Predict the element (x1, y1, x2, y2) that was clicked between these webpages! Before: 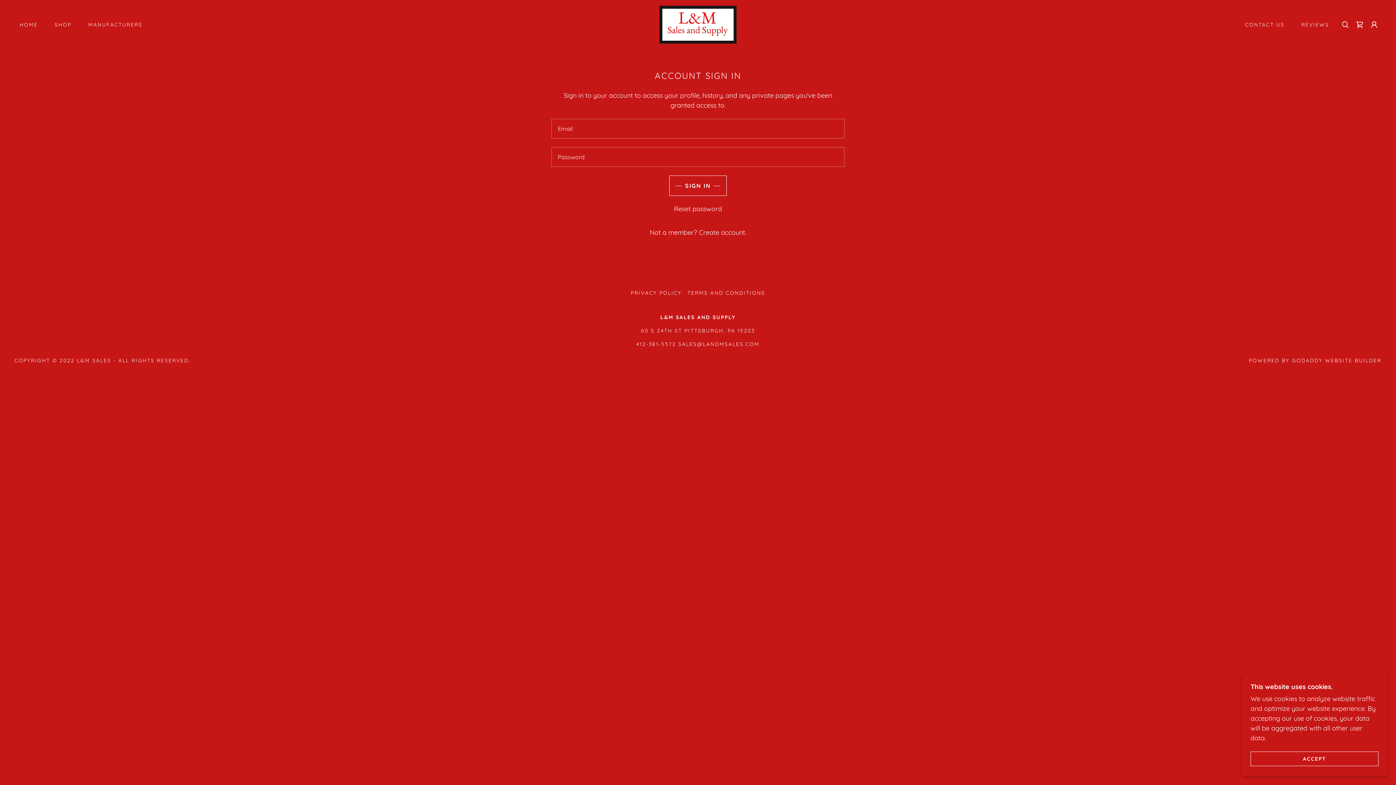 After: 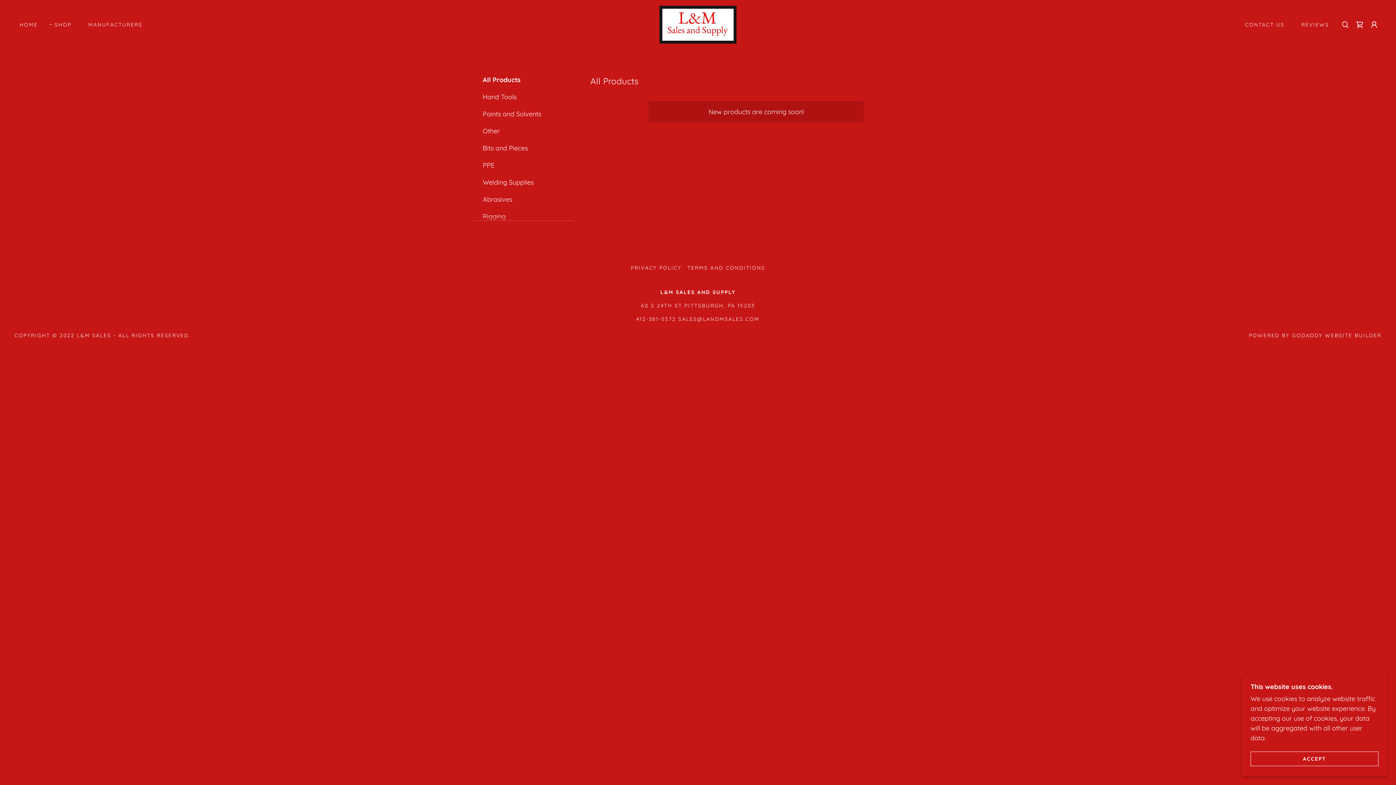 Action: bbox: (47, 18, 73, 31) label: SHOP